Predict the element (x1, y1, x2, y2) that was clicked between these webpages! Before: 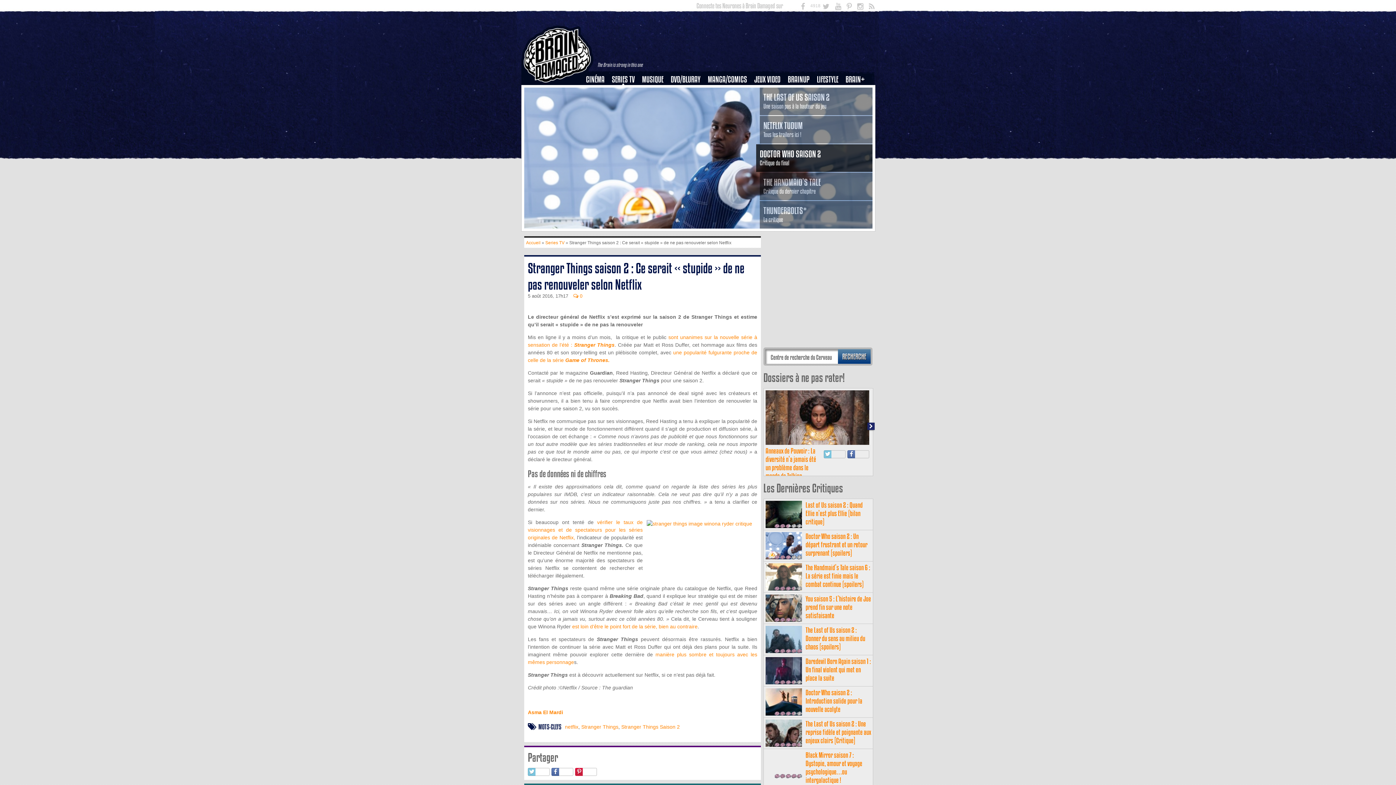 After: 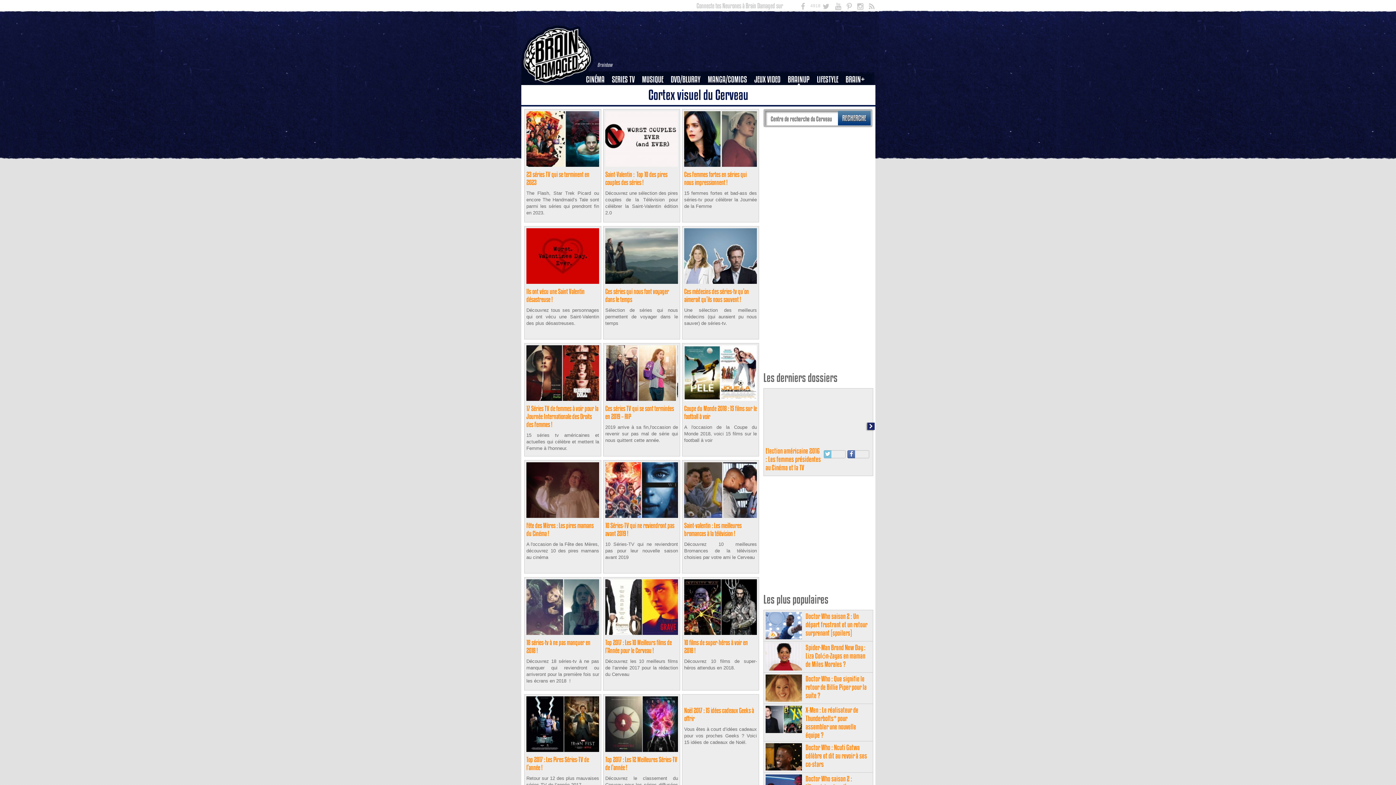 Action: label: BRAINUP bbox: (788, 74, 809, 85)